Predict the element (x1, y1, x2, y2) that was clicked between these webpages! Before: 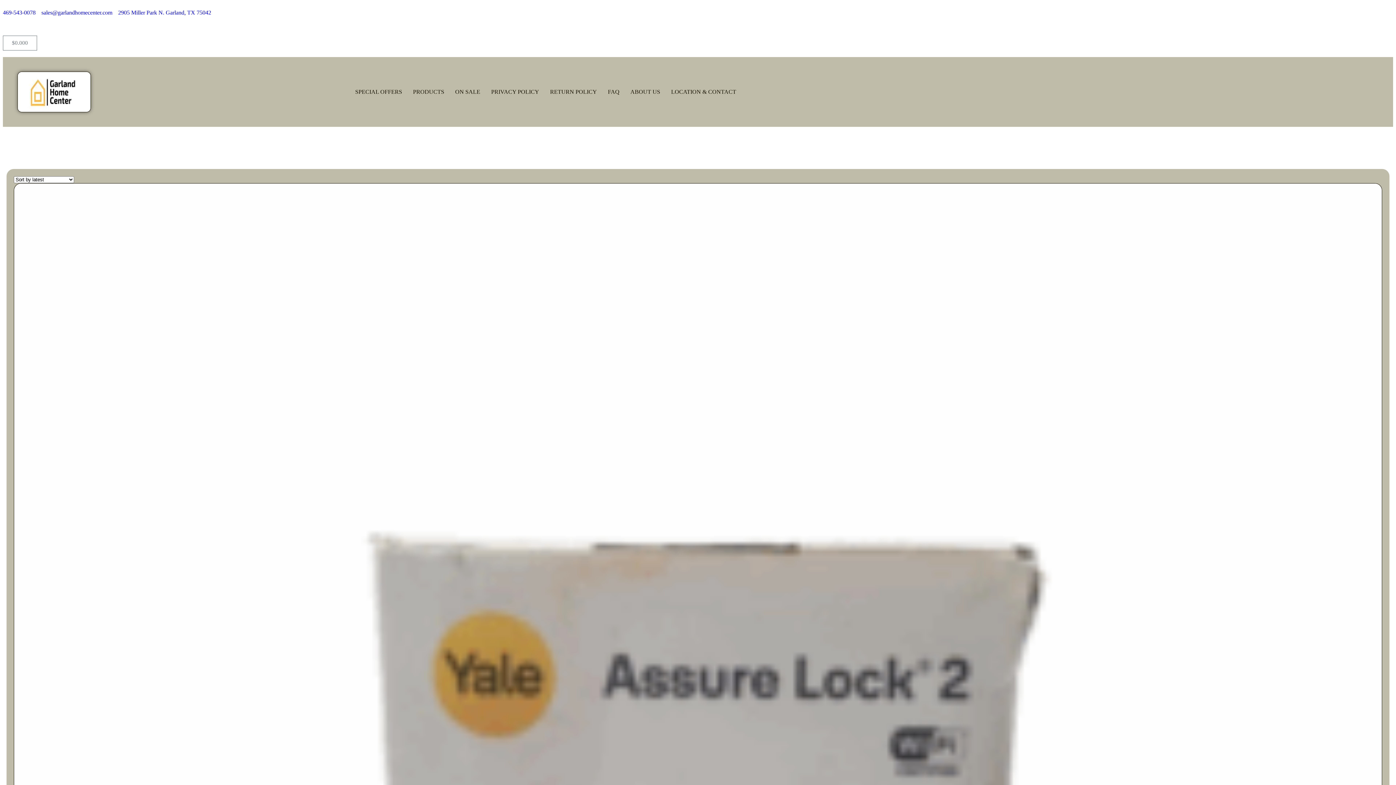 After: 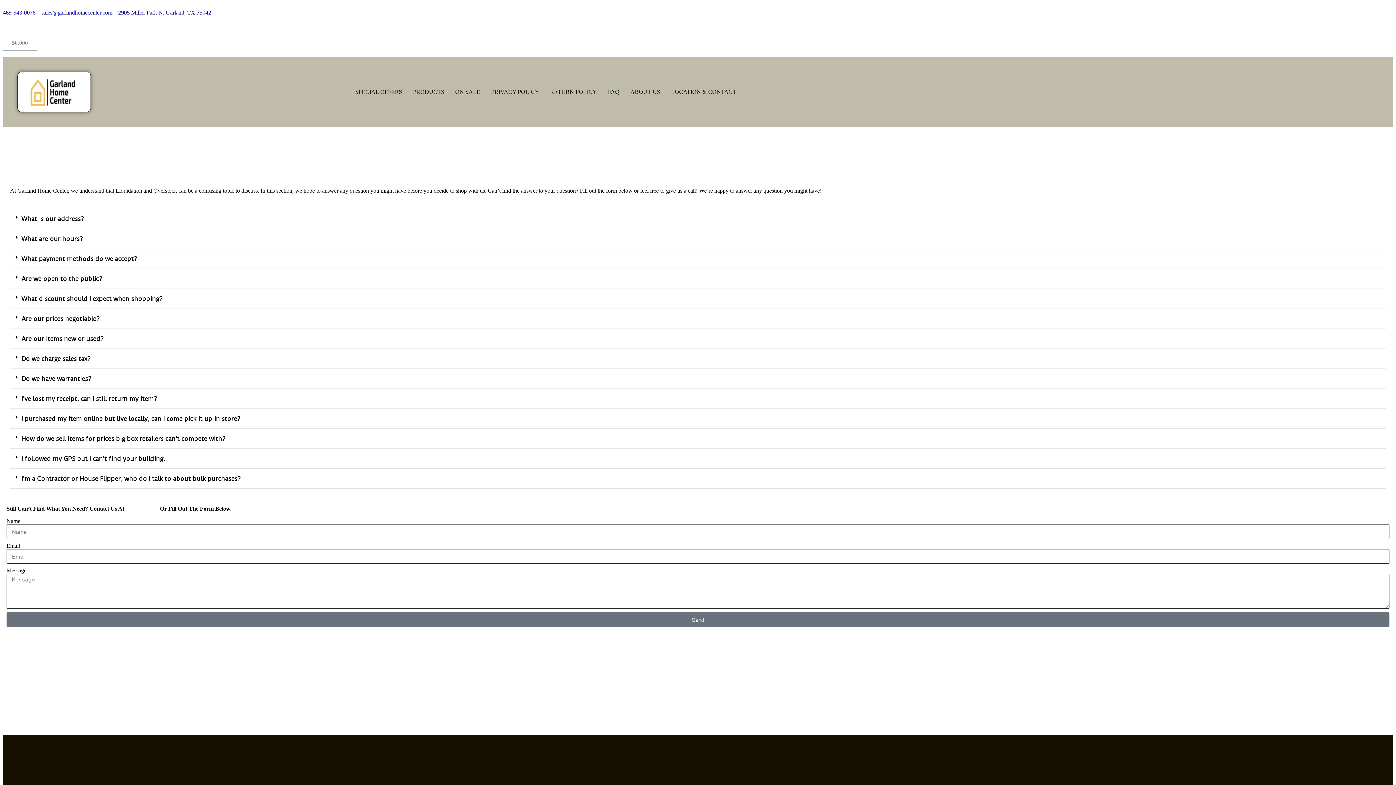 Action: bbox: (608, 86, 619, 97) label: FAQ